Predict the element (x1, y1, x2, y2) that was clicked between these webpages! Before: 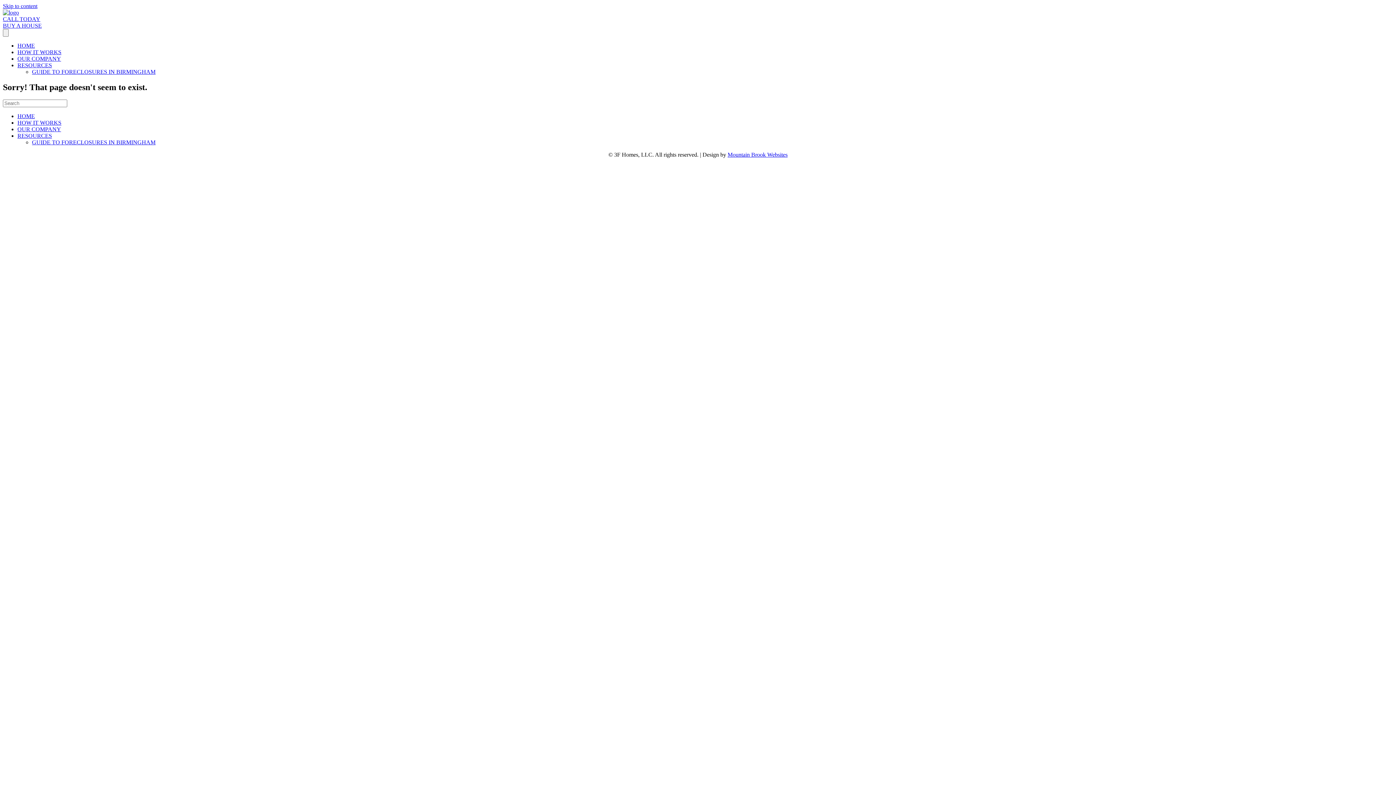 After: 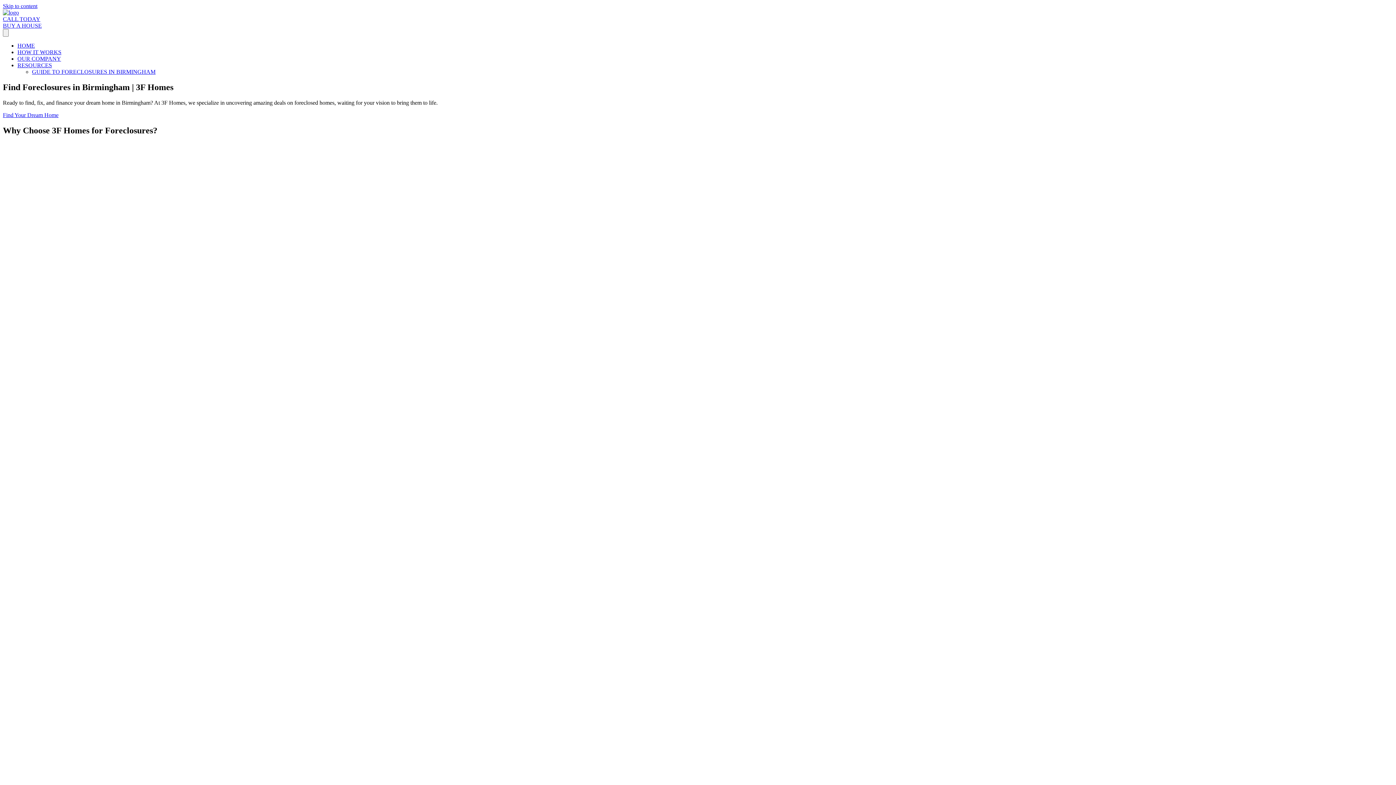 Action: label: HOW IT WORKS bbox: (17, 49, 61, 55)